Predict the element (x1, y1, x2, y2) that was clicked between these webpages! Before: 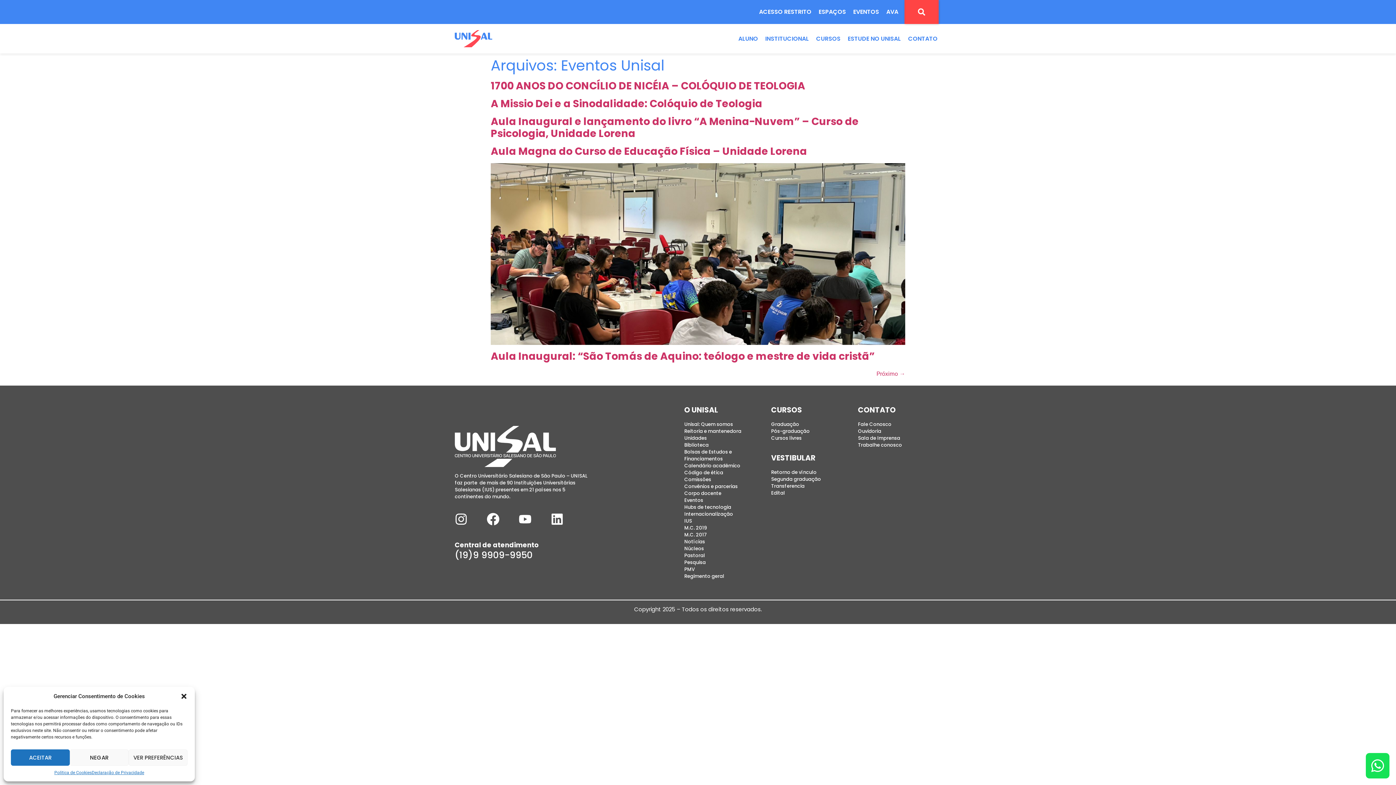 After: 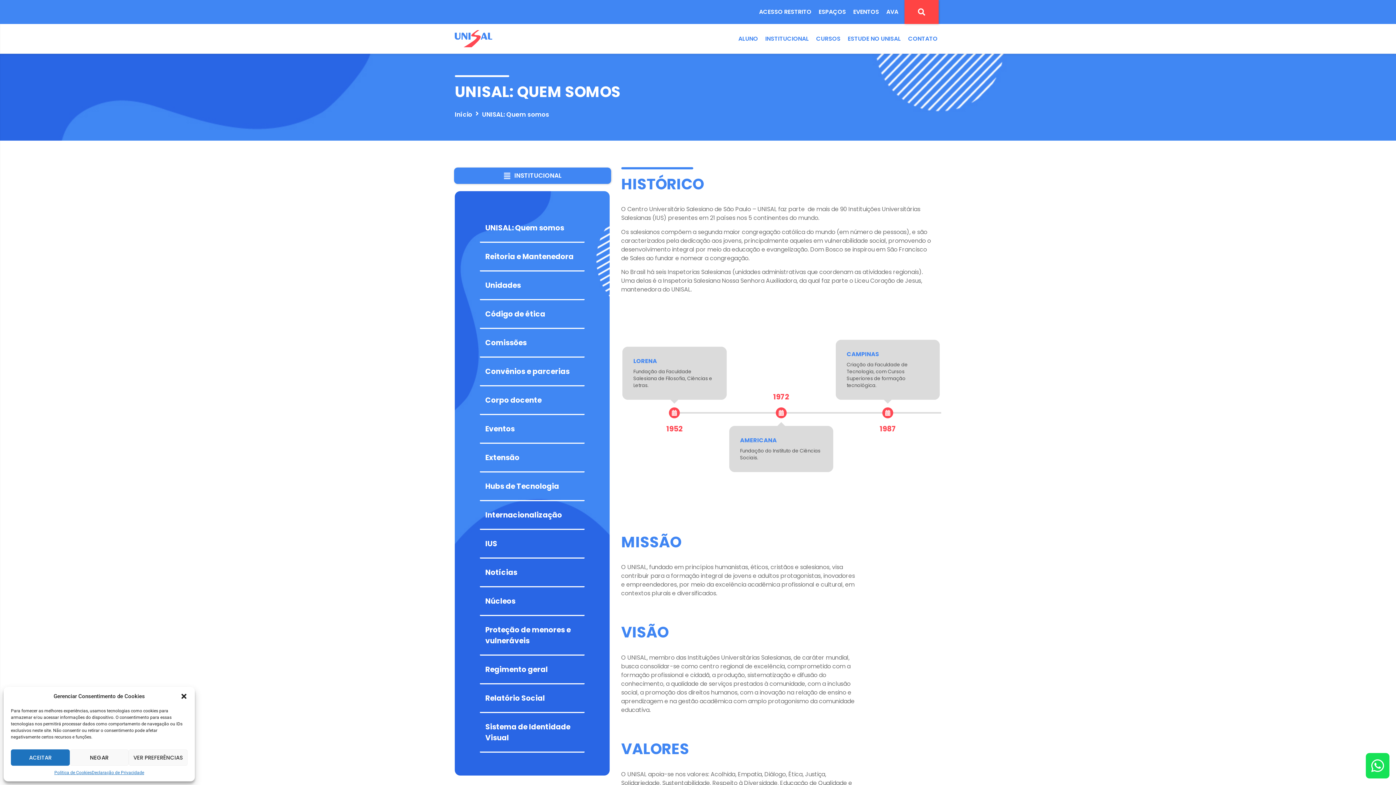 Action: label: Unisal: Quem somos bbox: (684, 421, 733, 428)